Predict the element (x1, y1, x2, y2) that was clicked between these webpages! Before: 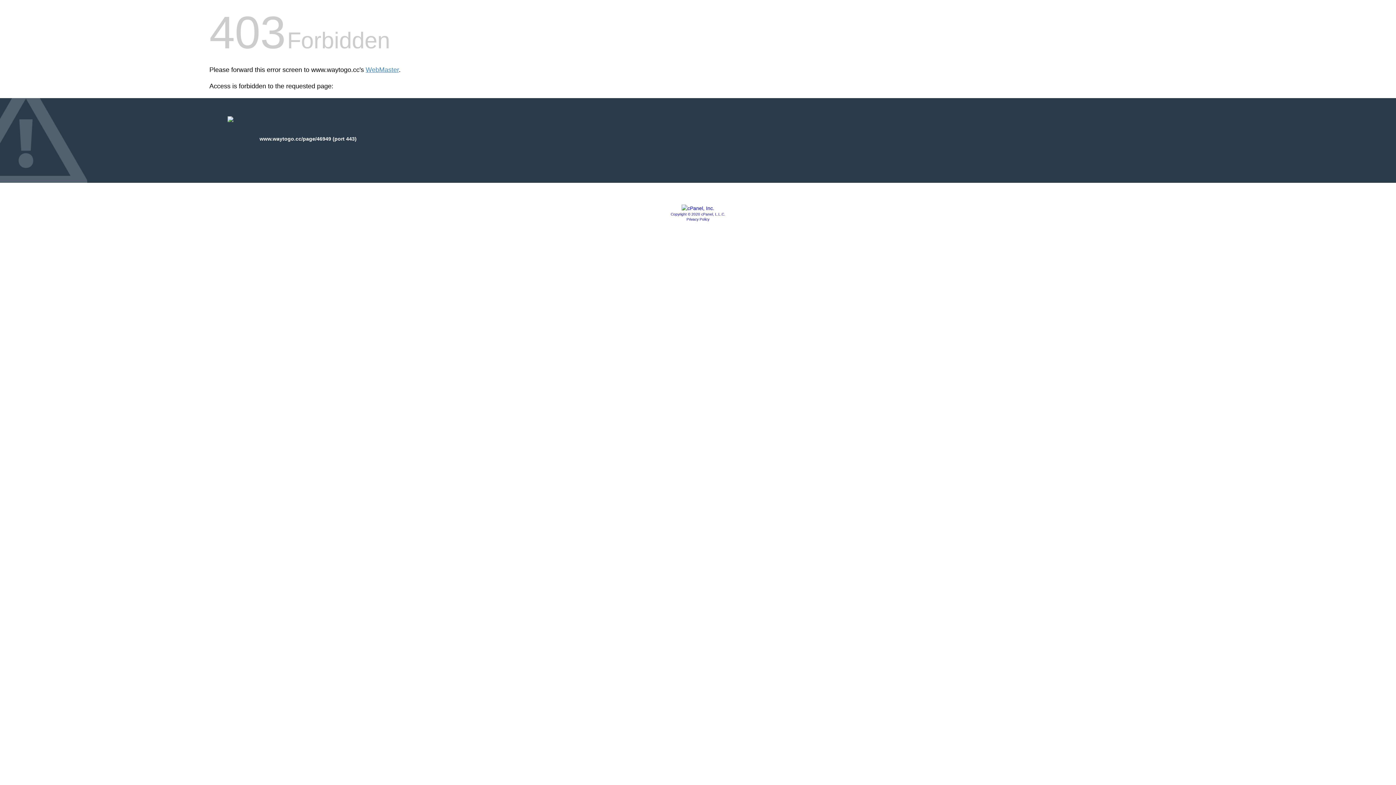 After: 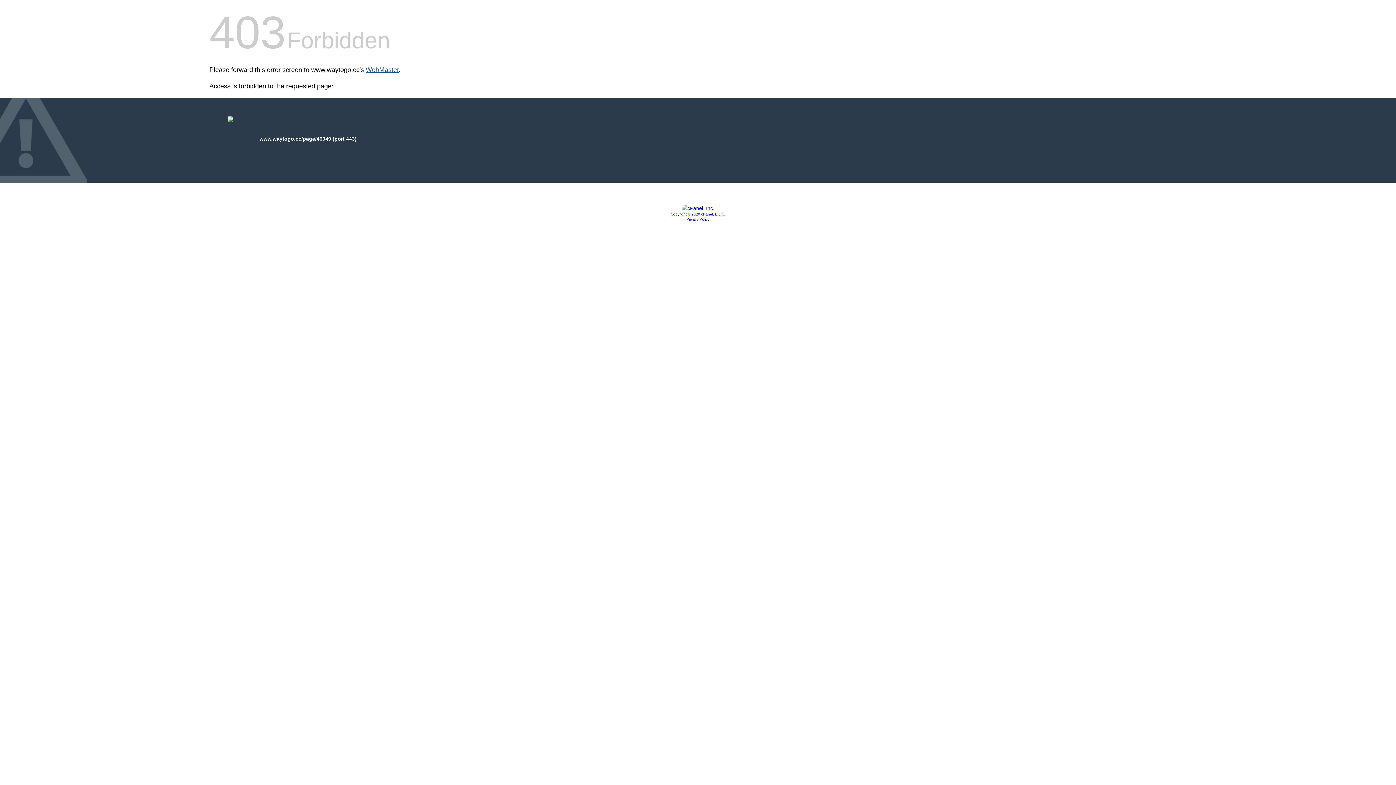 Action: label: WebMaster bbox: (365, 66, 398, 73)